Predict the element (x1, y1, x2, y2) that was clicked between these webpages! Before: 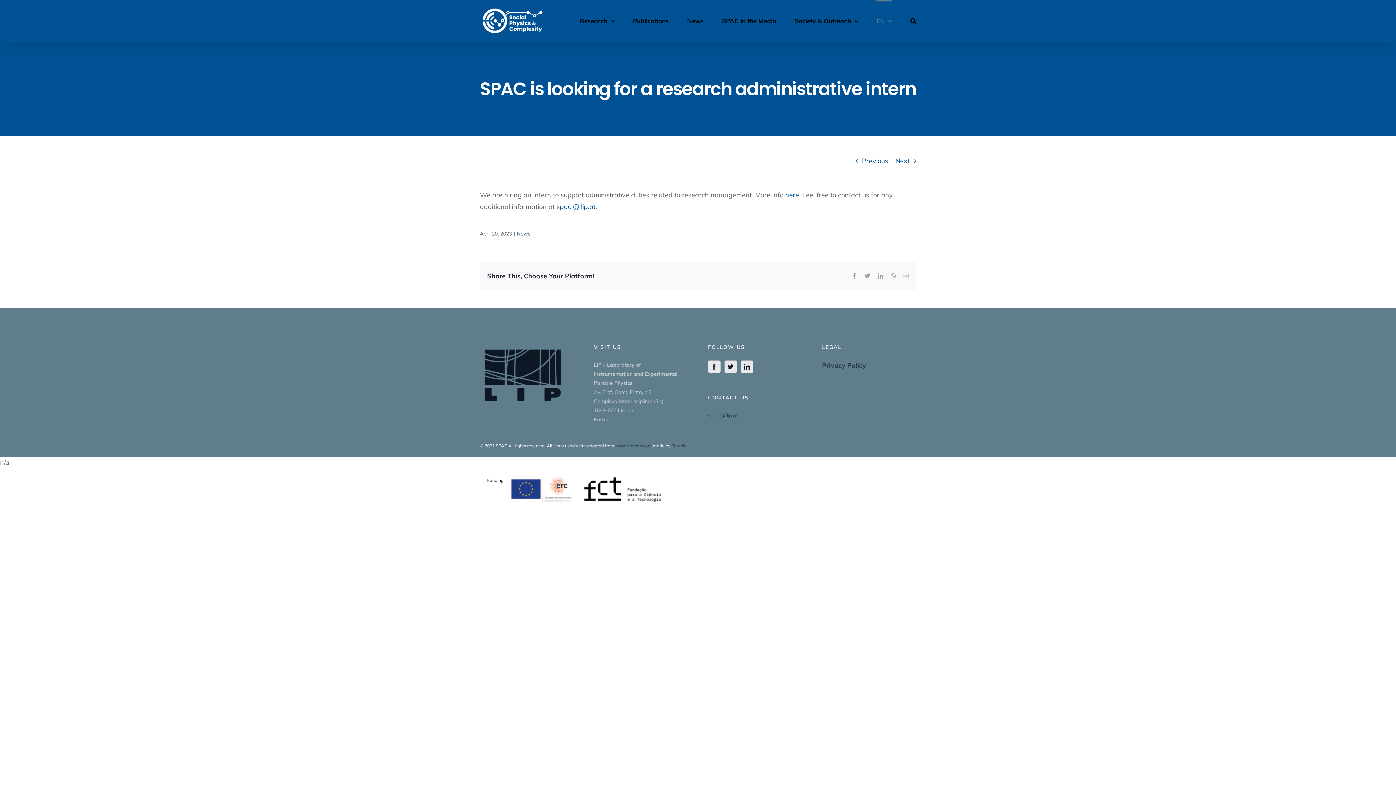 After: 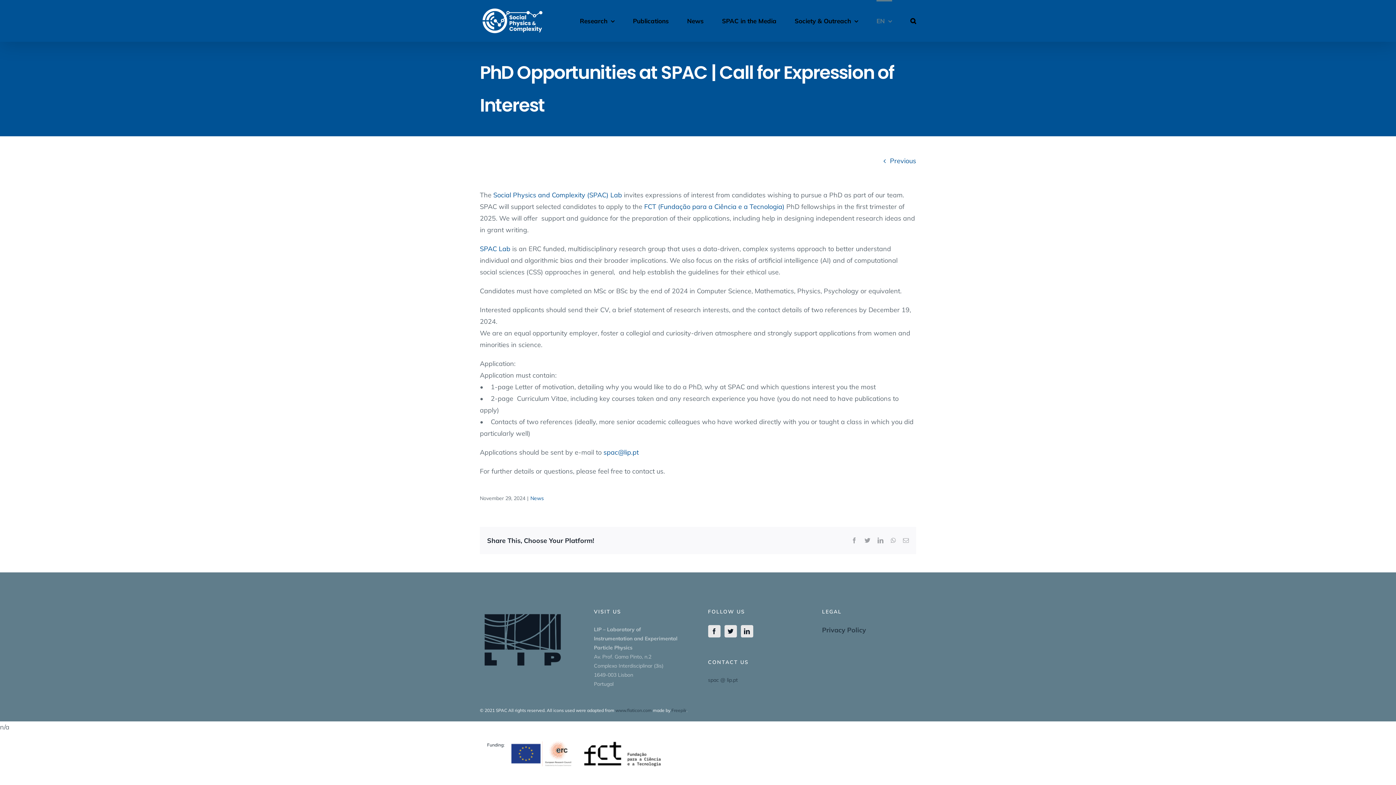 Action: bbox: (895, 154, 909, 167) label: Next